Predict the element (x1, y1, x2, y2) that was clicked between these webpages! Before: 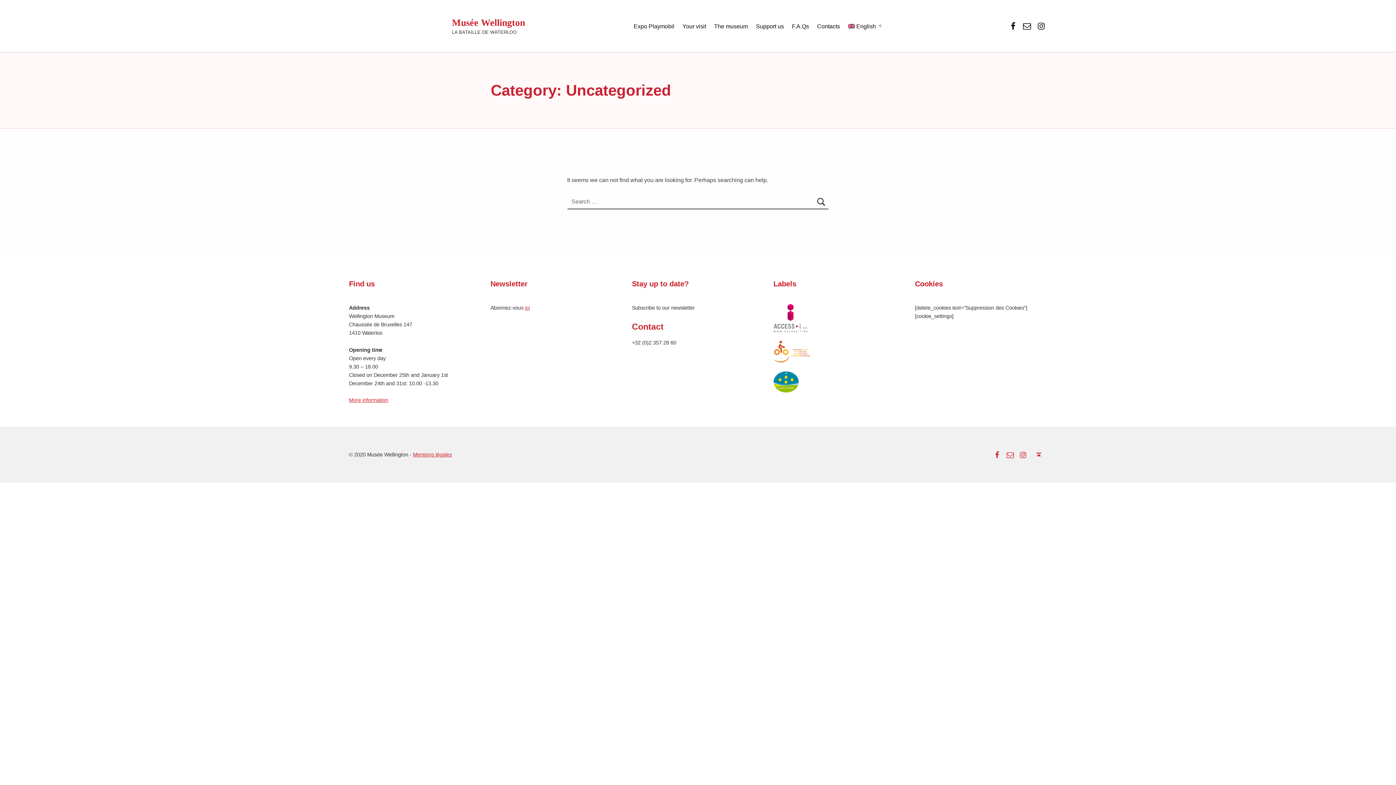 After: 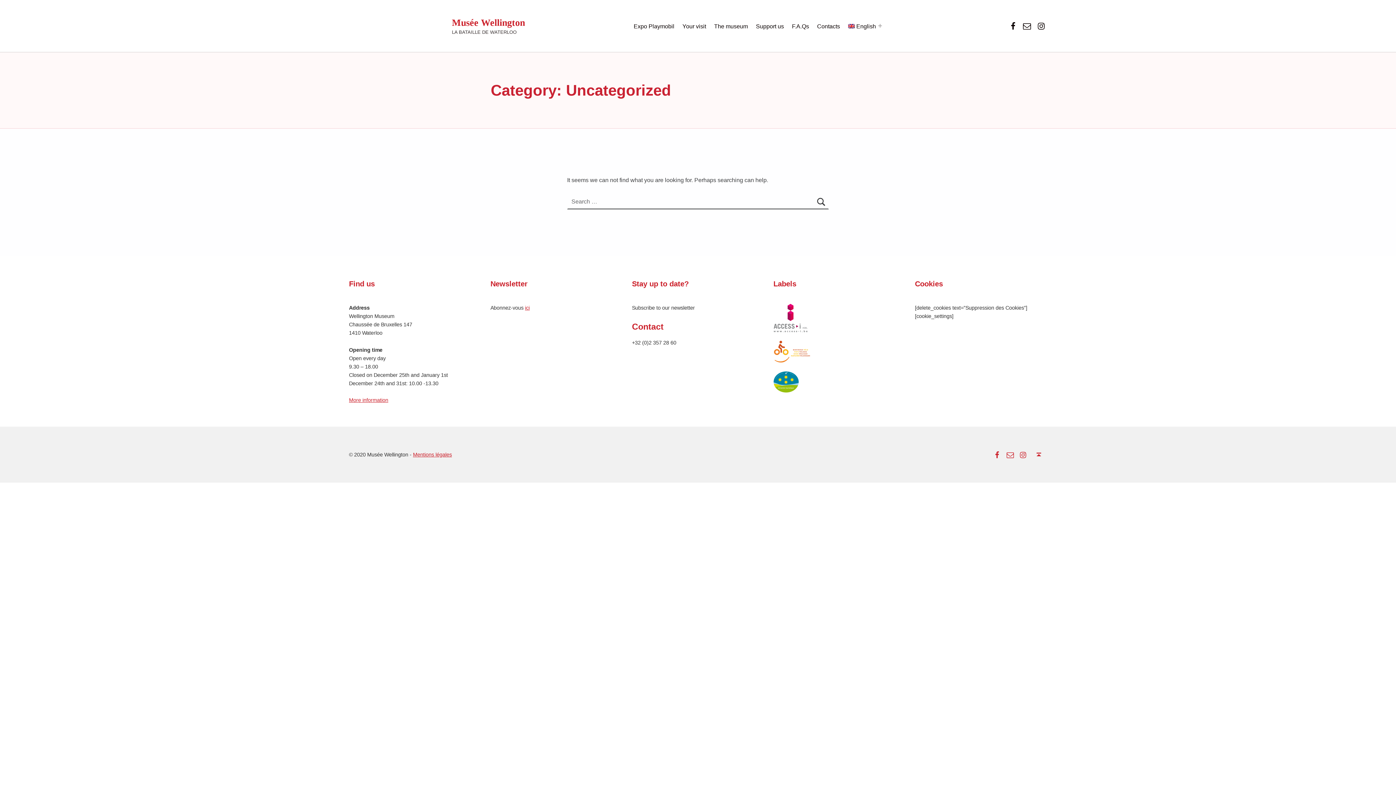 Action: bbox: (846, 17, 878, 34) label: English